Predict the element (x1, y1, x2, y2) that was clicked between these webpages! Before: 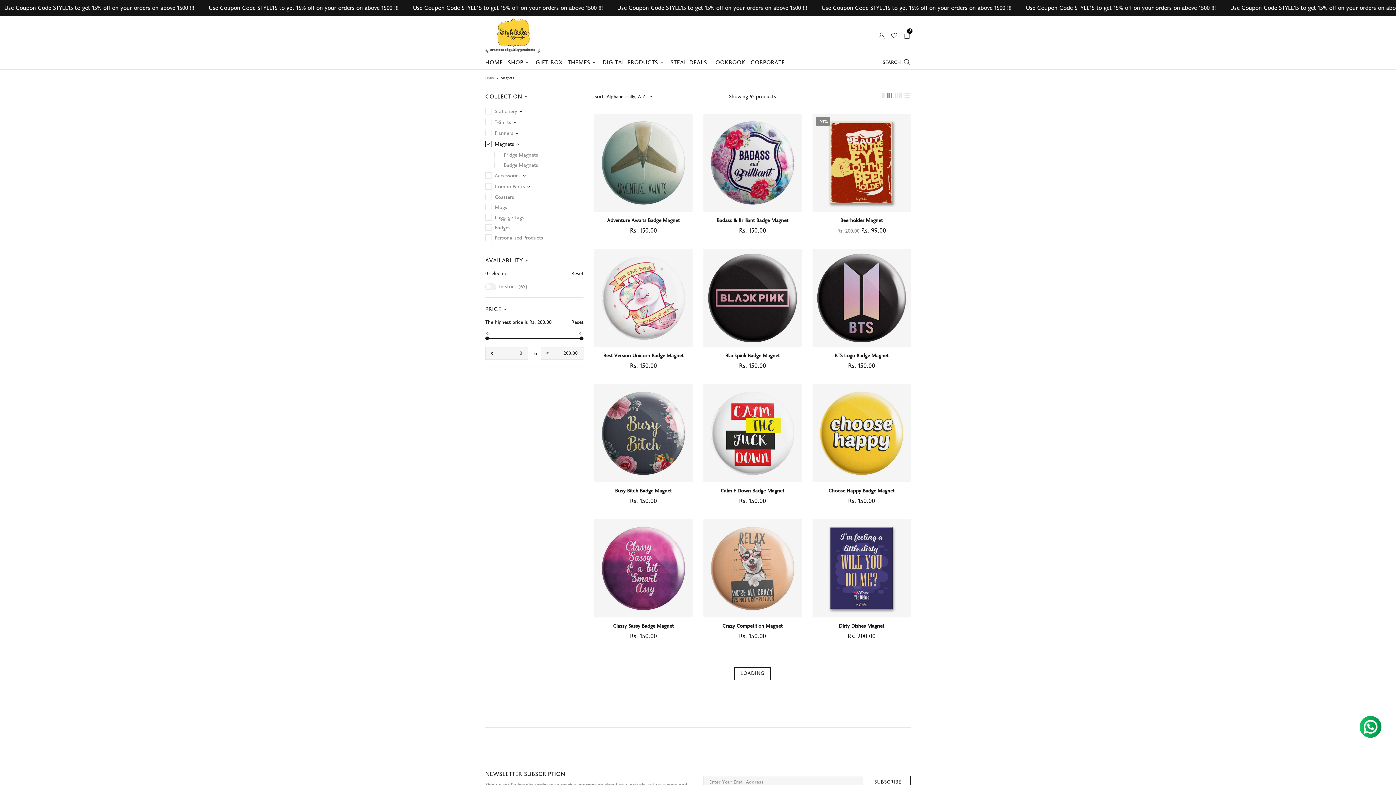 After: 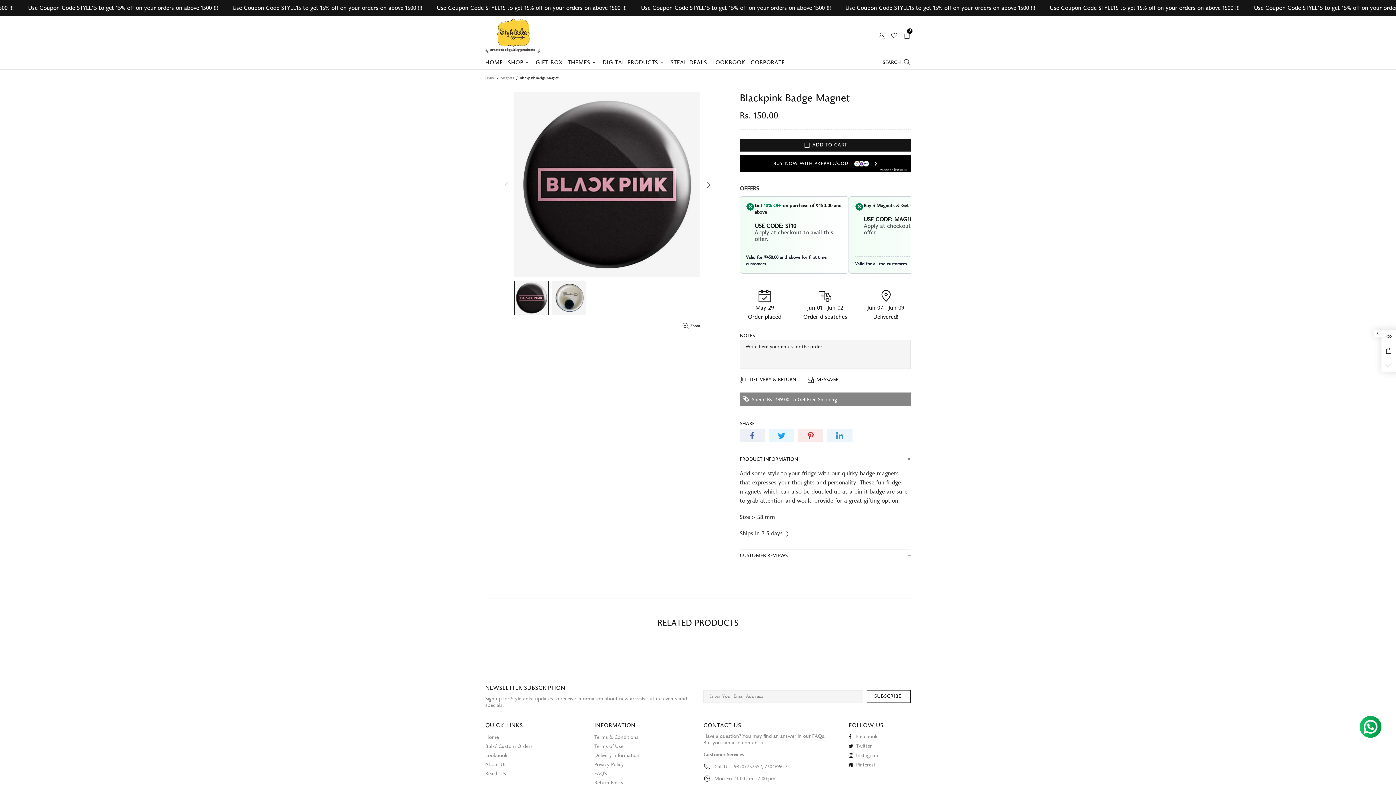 Action: bbox: (703, 249, 801, 347)